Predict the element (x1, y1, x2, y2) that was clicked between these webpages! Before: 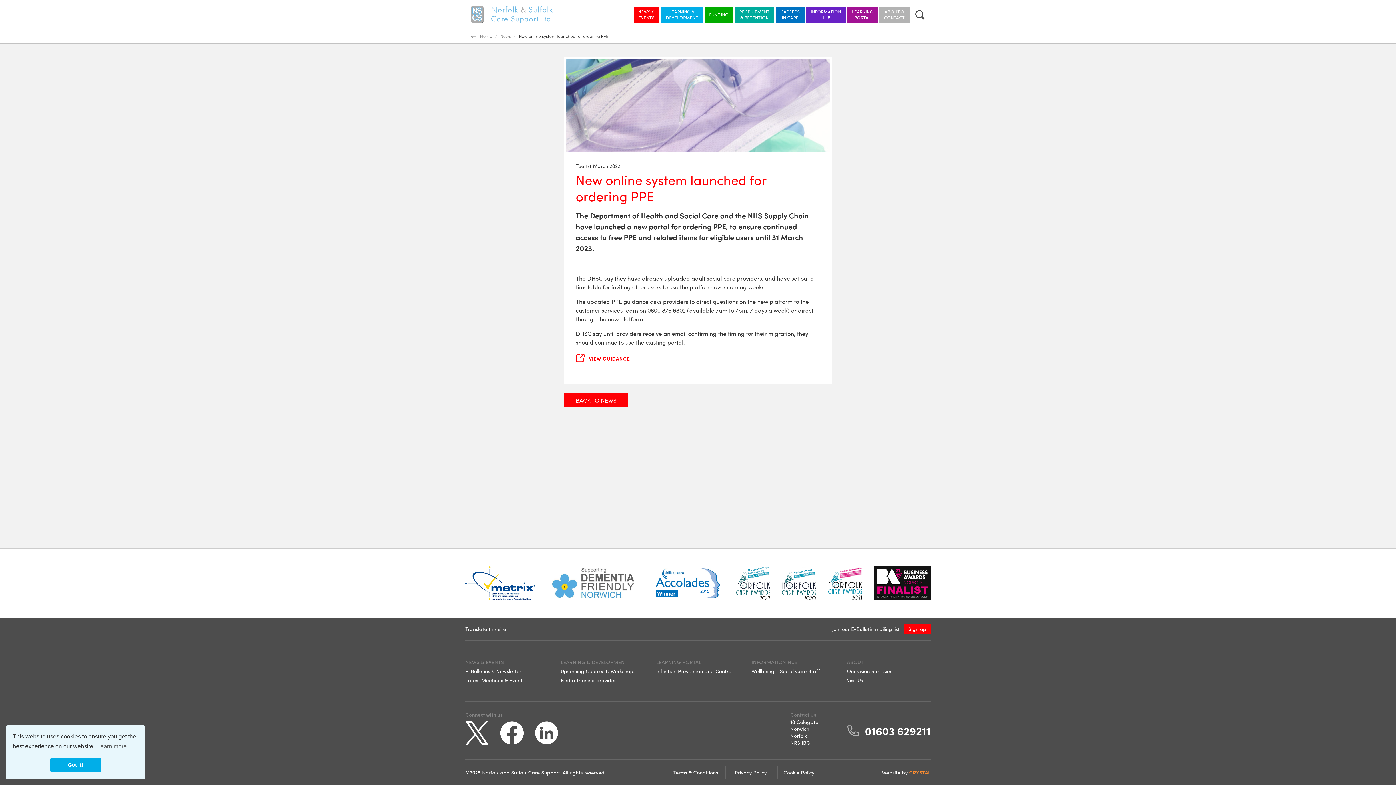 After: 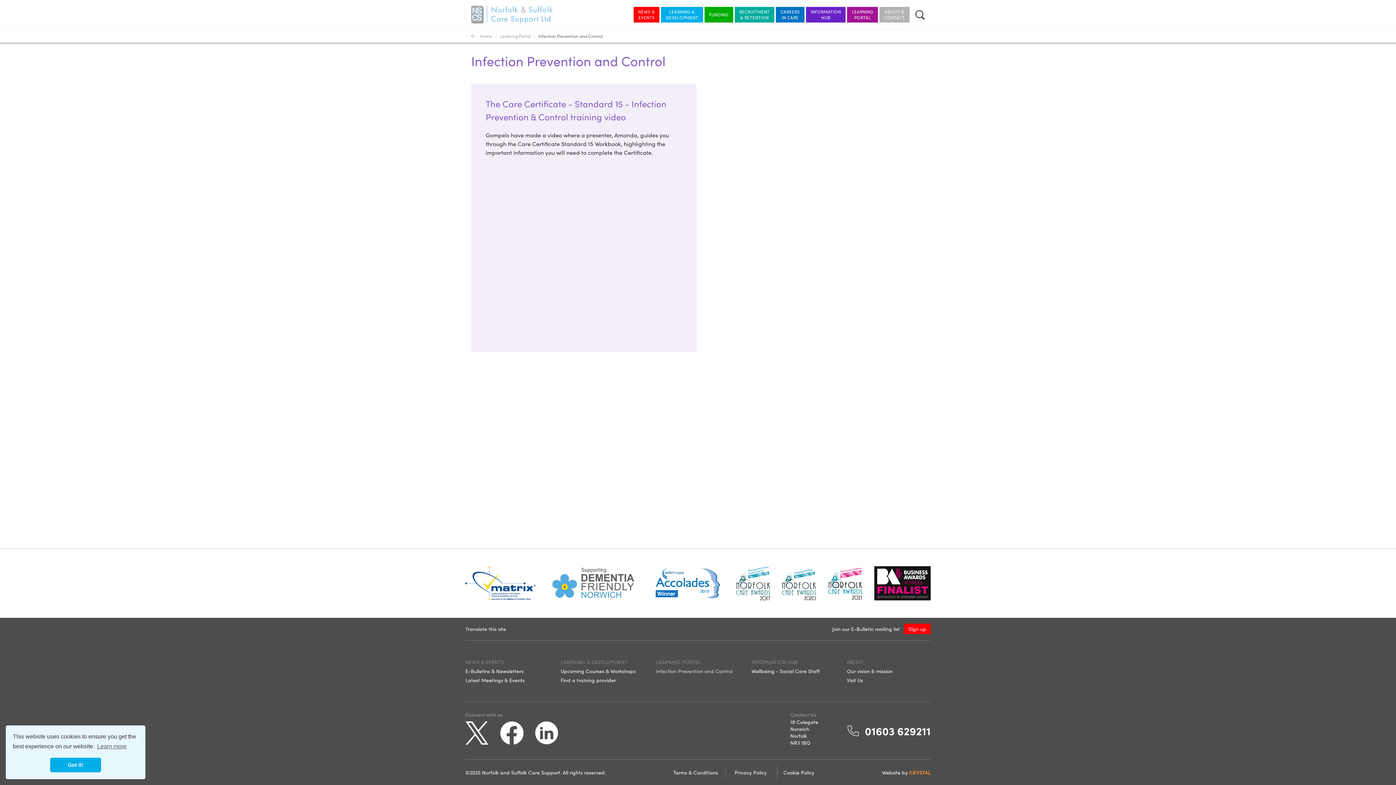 Action: bbox: (656, 667, 740, 675) label: Infection Prevention and Control